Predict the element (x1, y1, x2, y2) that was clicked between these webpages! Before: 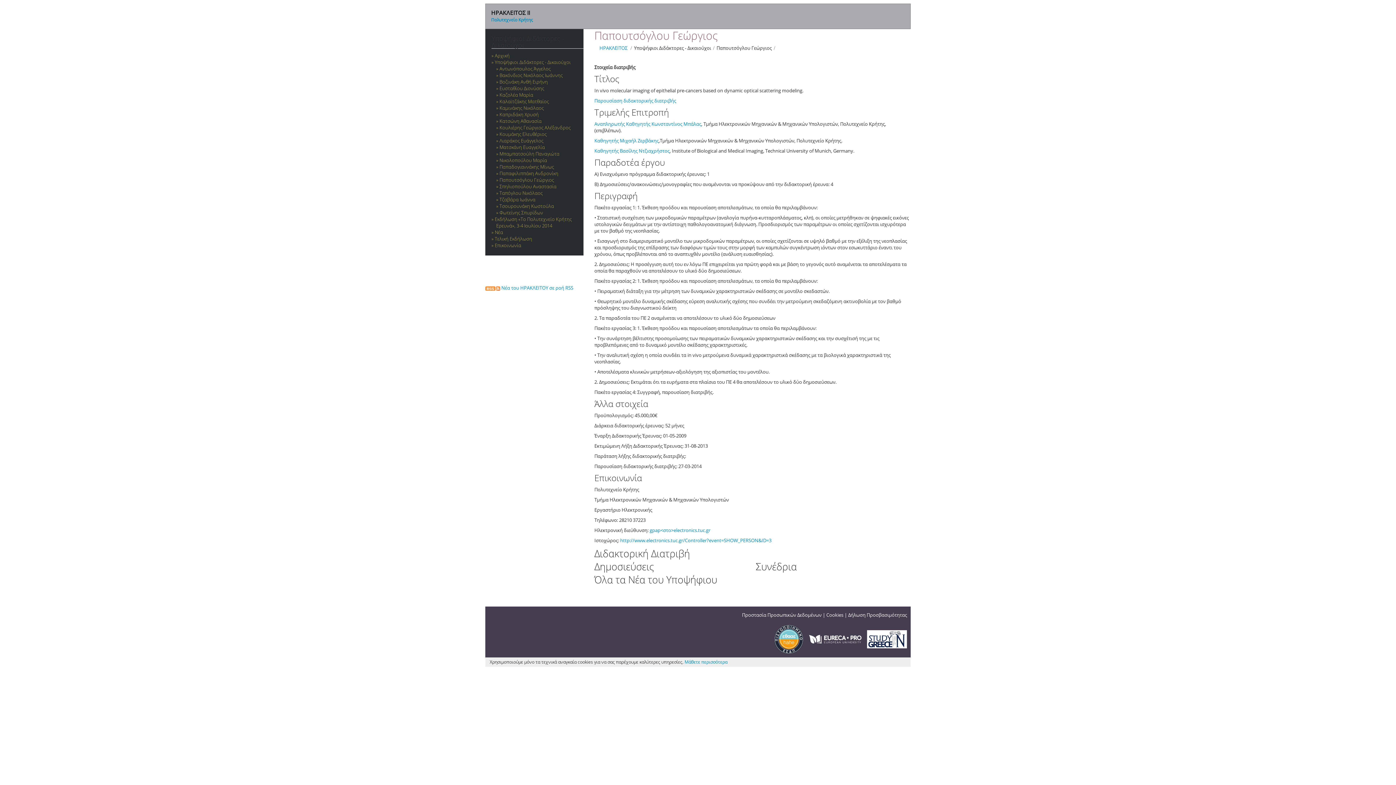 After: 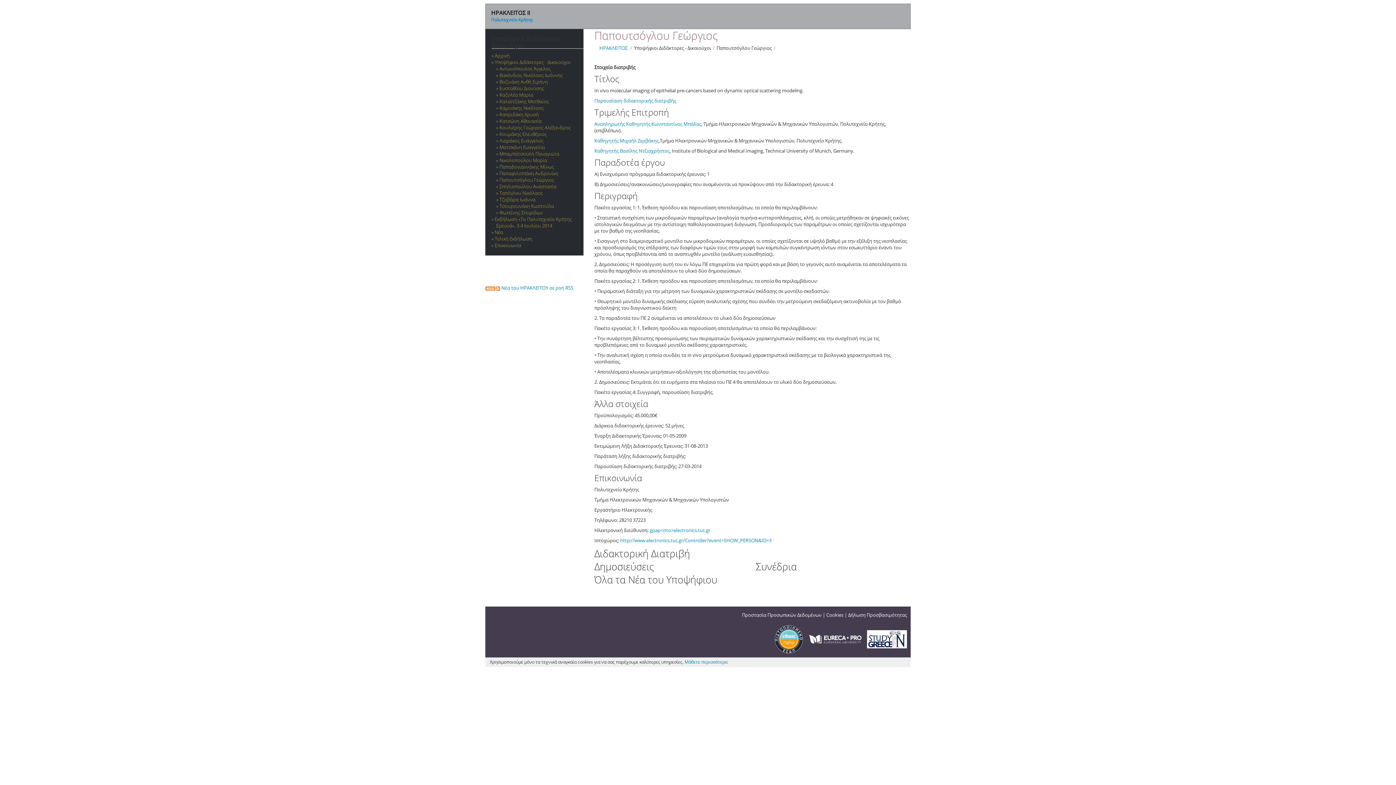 Action: bbox: (809, 635, 861, 642)